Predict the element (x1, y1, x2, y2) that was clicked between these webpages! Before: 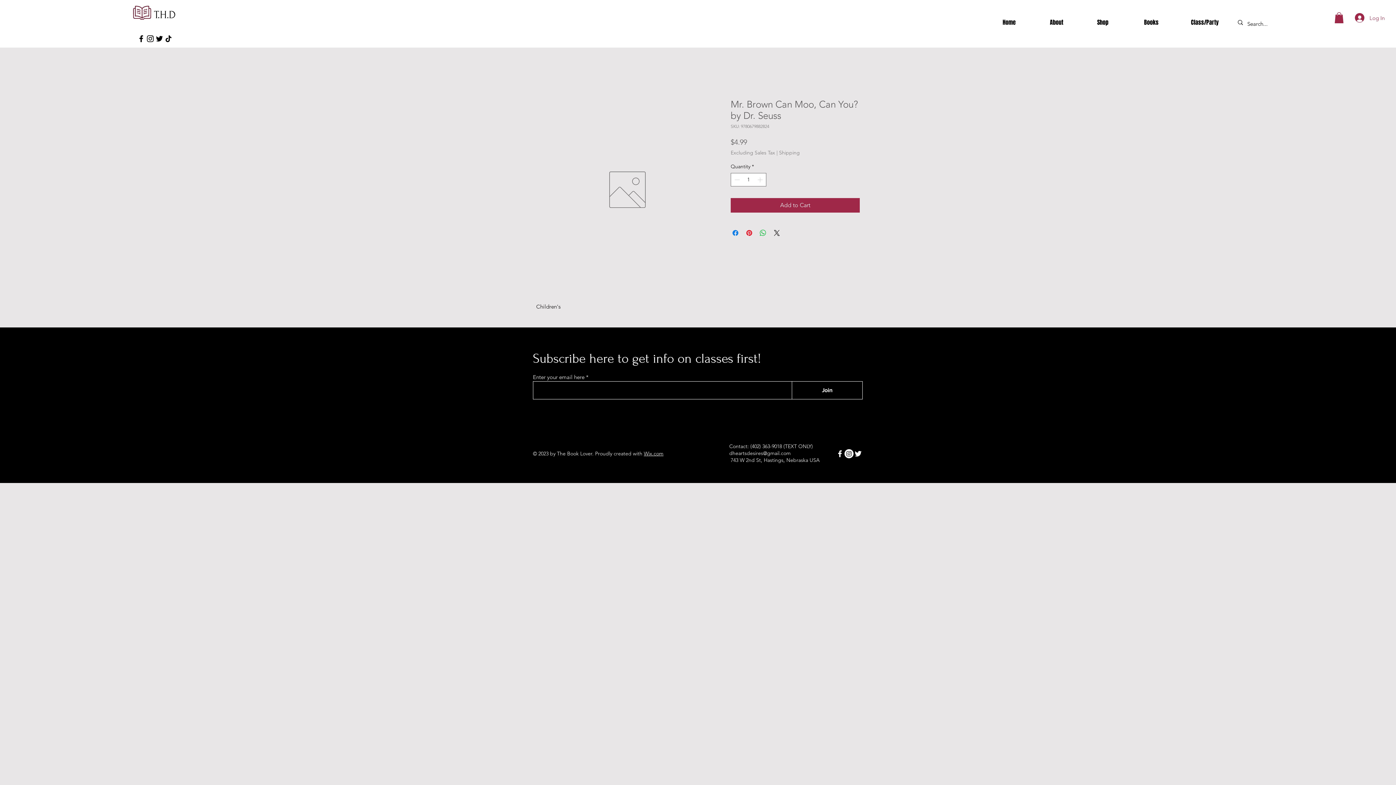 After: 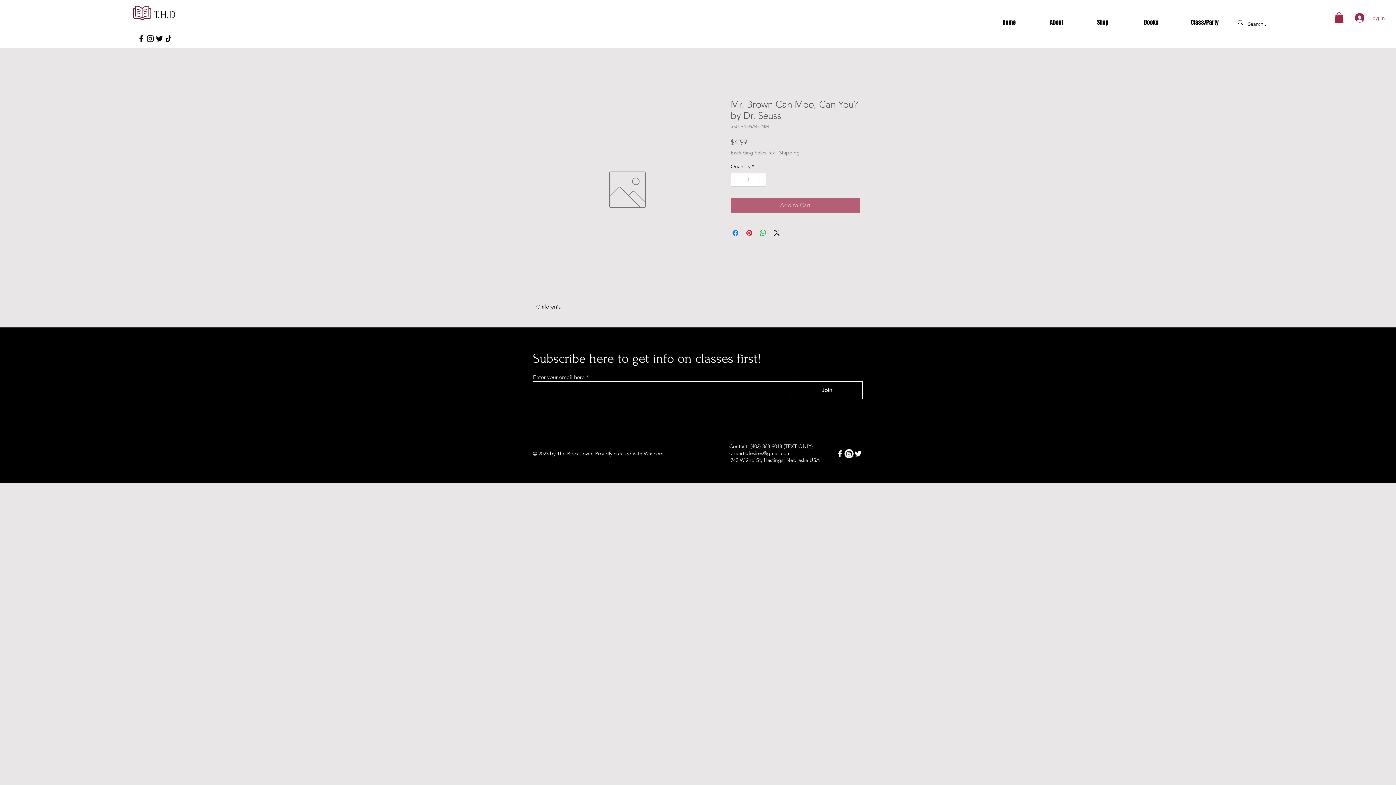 Action: label: Add to Cart bbox: (730, 198, 860, 212)